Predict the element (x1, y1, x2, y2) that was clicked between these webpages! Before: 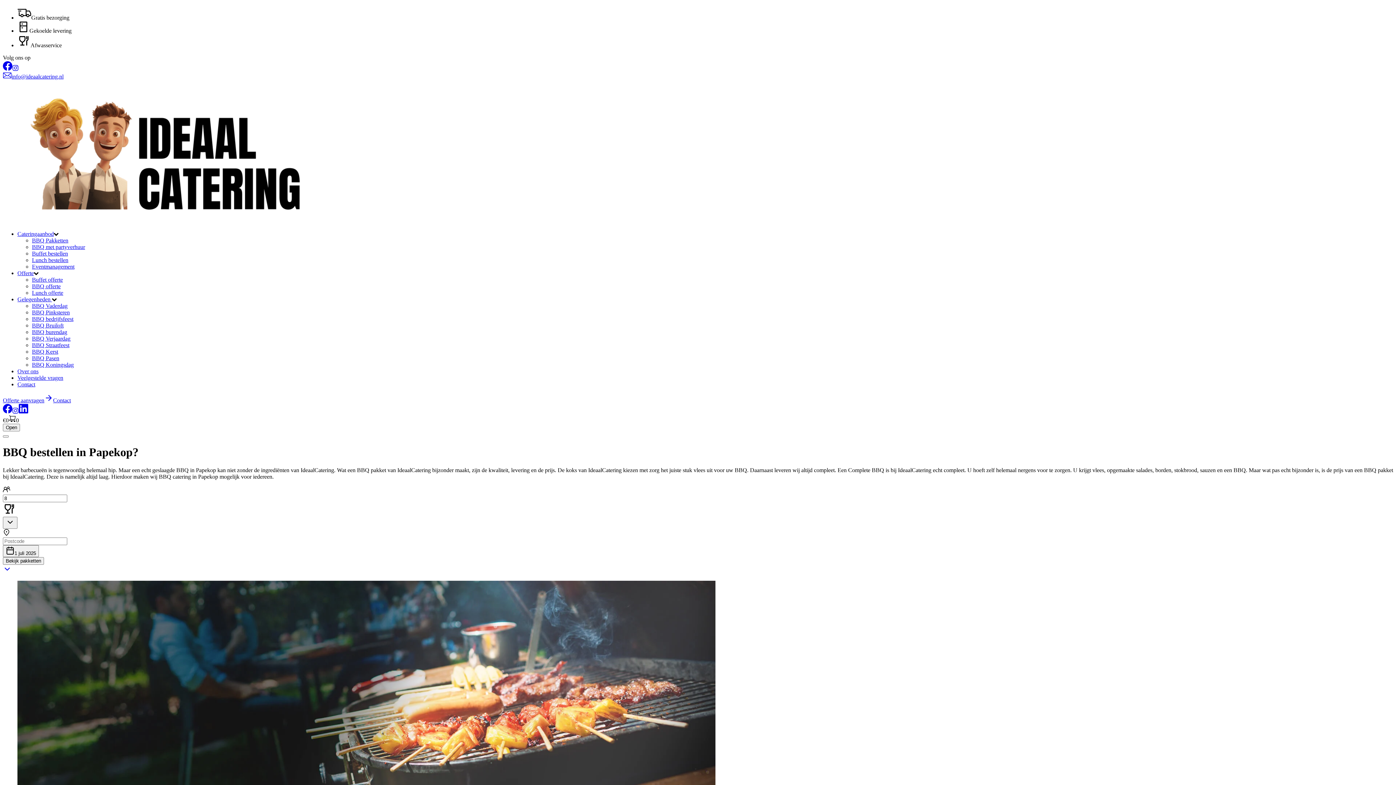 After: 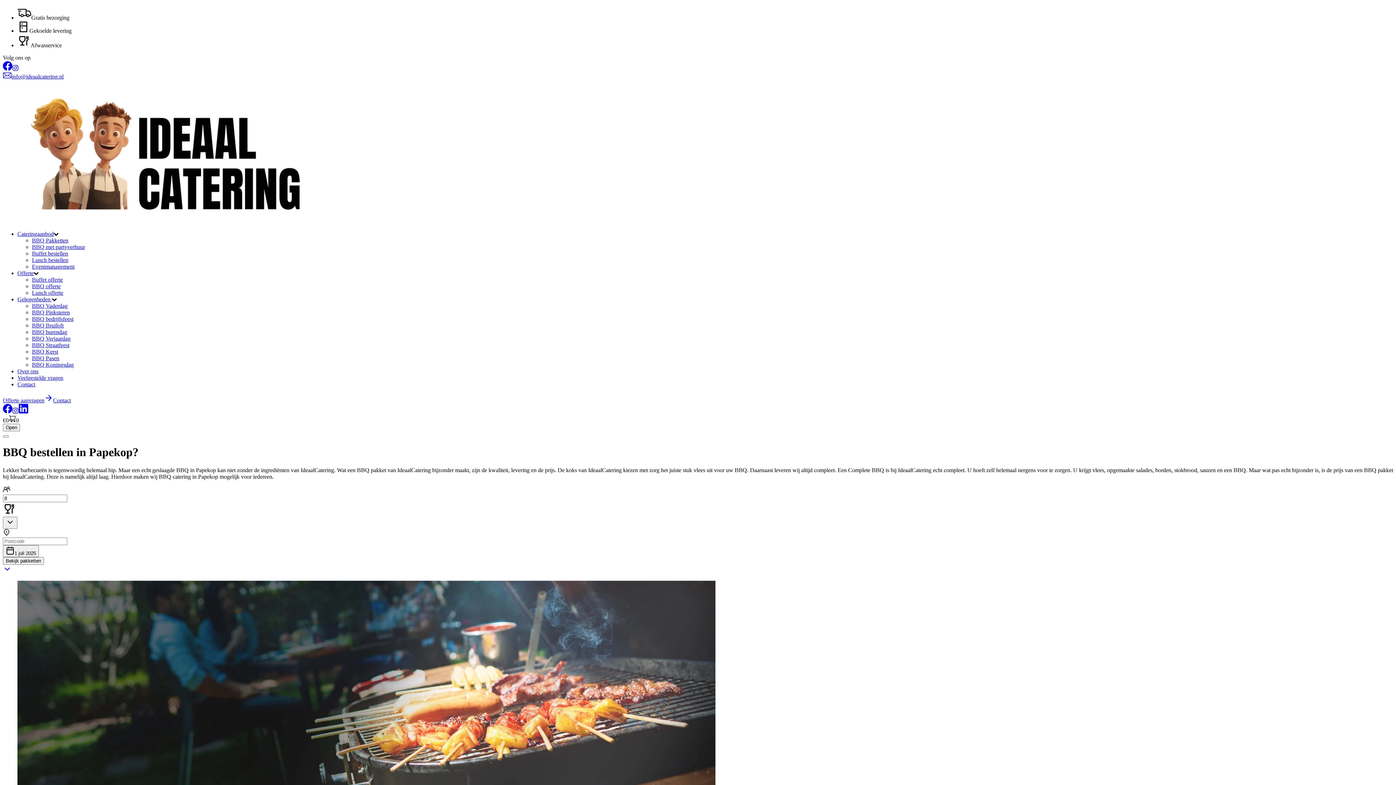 Action: bbox: (2, 65, 12, 72)